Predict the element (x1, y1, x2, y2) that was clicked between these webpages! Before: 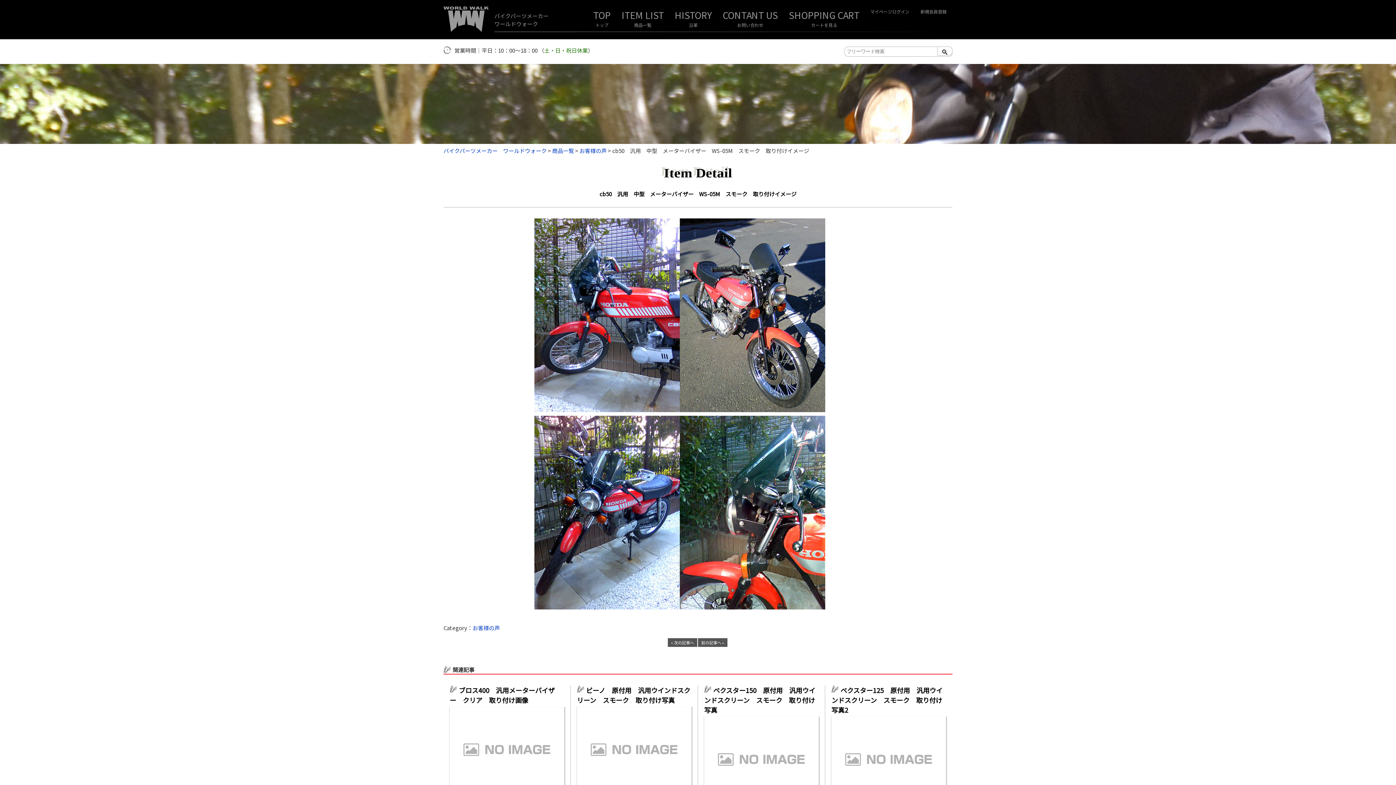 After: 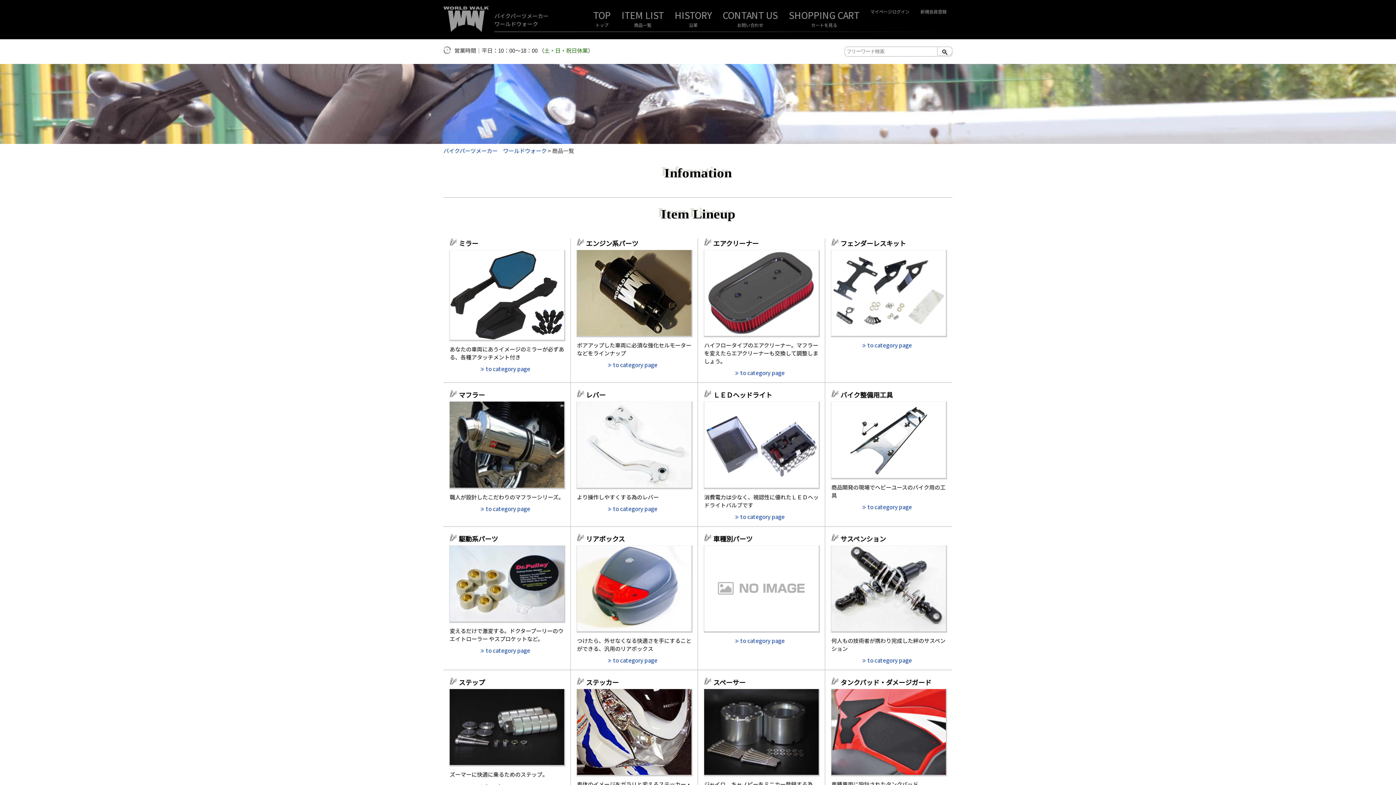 Action: bbox: (552, 146, 574, 154) label: 商品一覧